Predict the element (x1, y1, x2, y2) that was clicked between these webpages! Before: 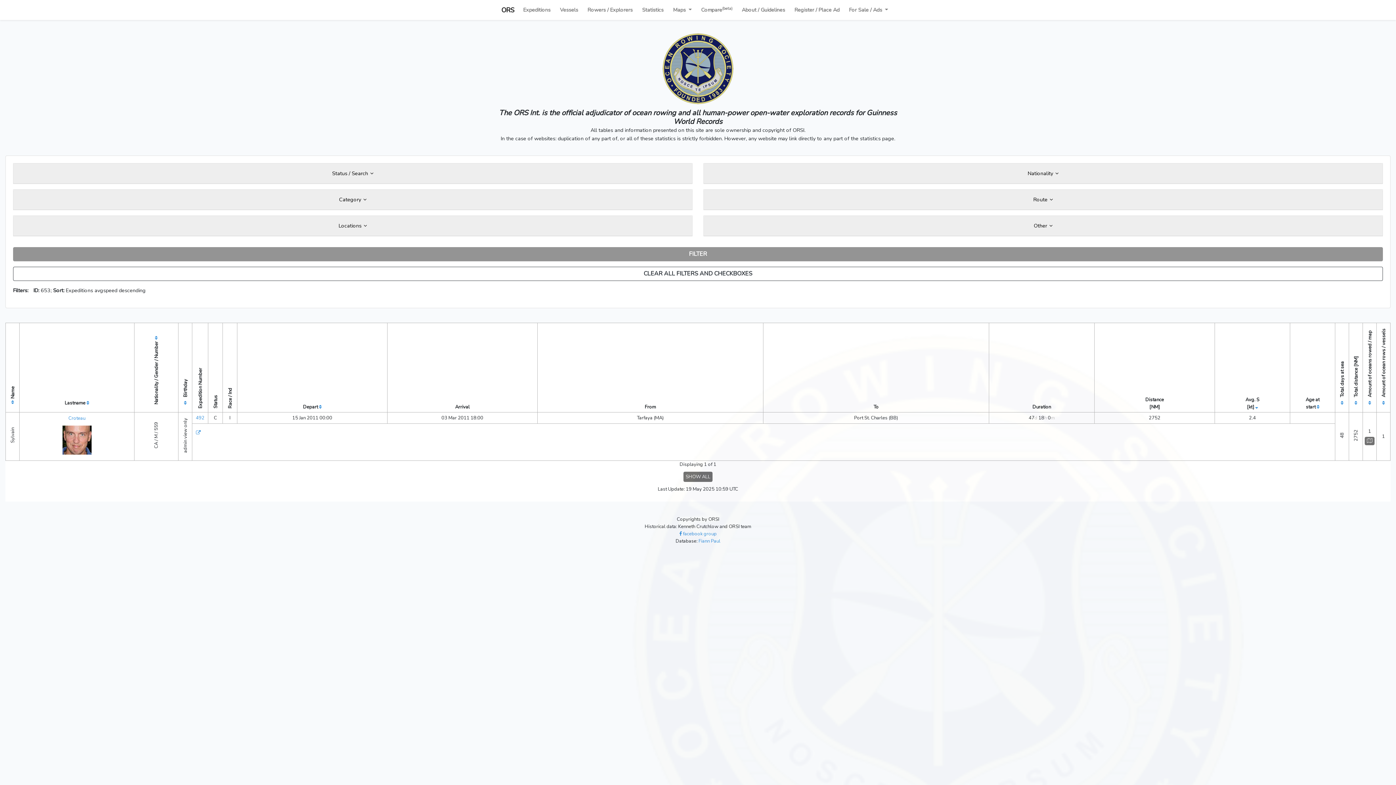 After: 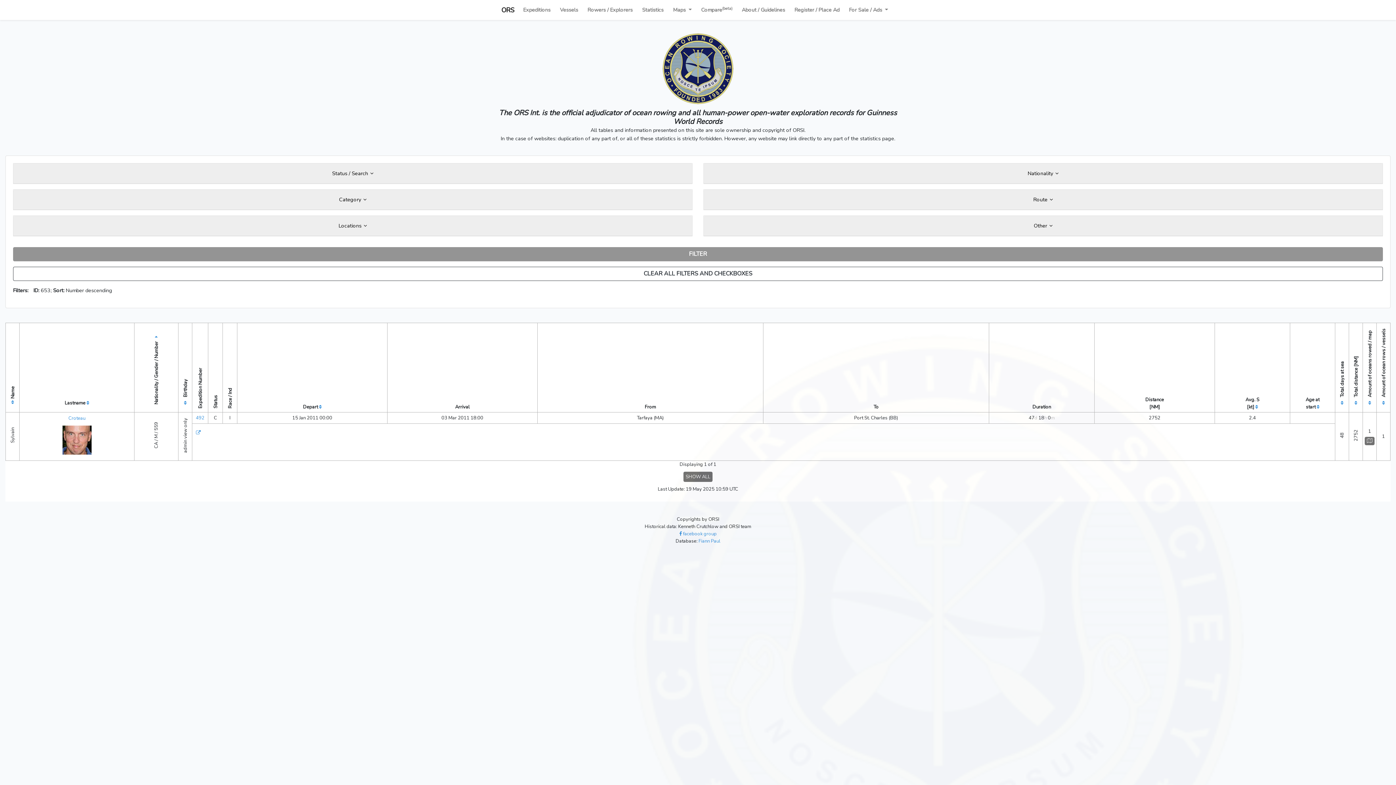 Action: bbox: (153, 335, 159, 340)